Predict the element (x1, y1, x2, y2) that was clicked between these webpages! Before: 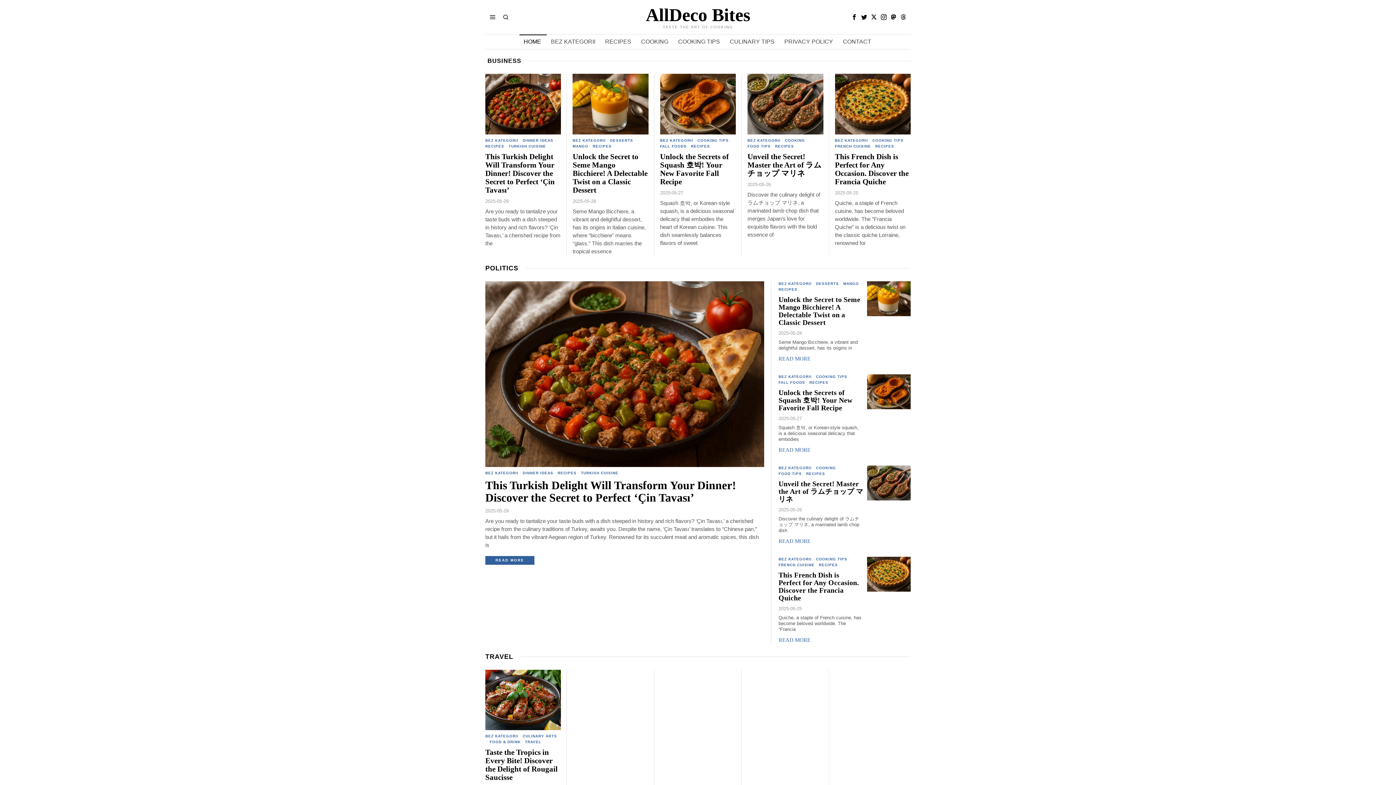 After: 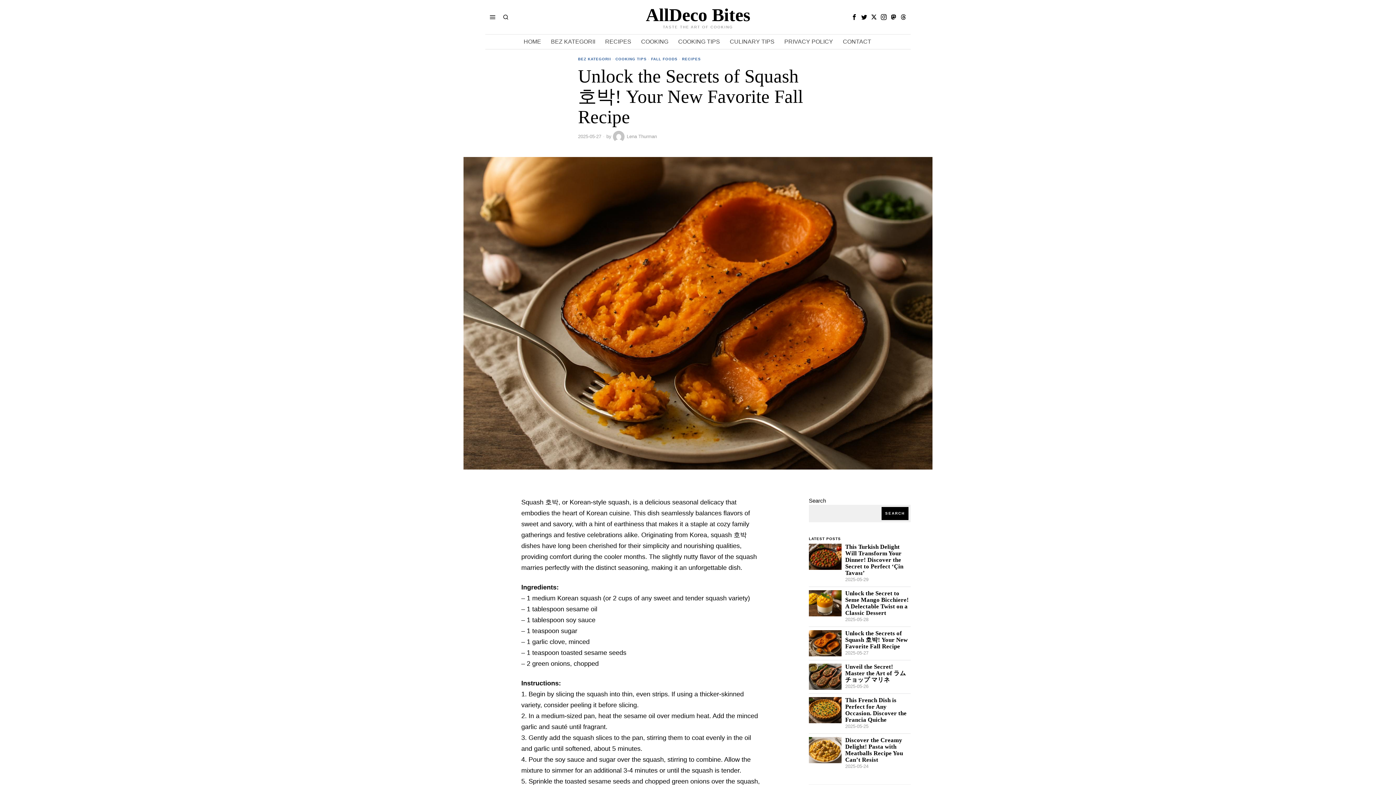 Action: bbox: (867, 374, 910, 409)